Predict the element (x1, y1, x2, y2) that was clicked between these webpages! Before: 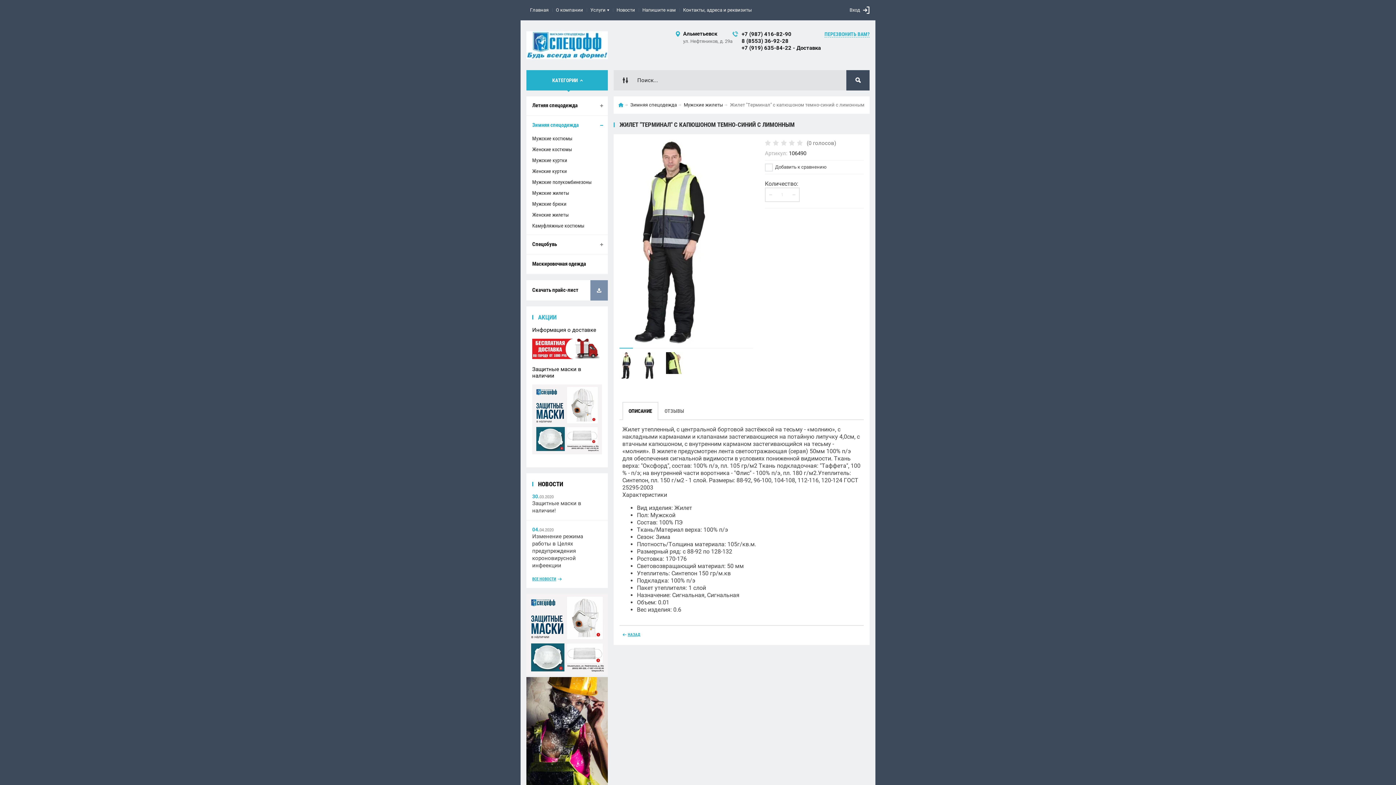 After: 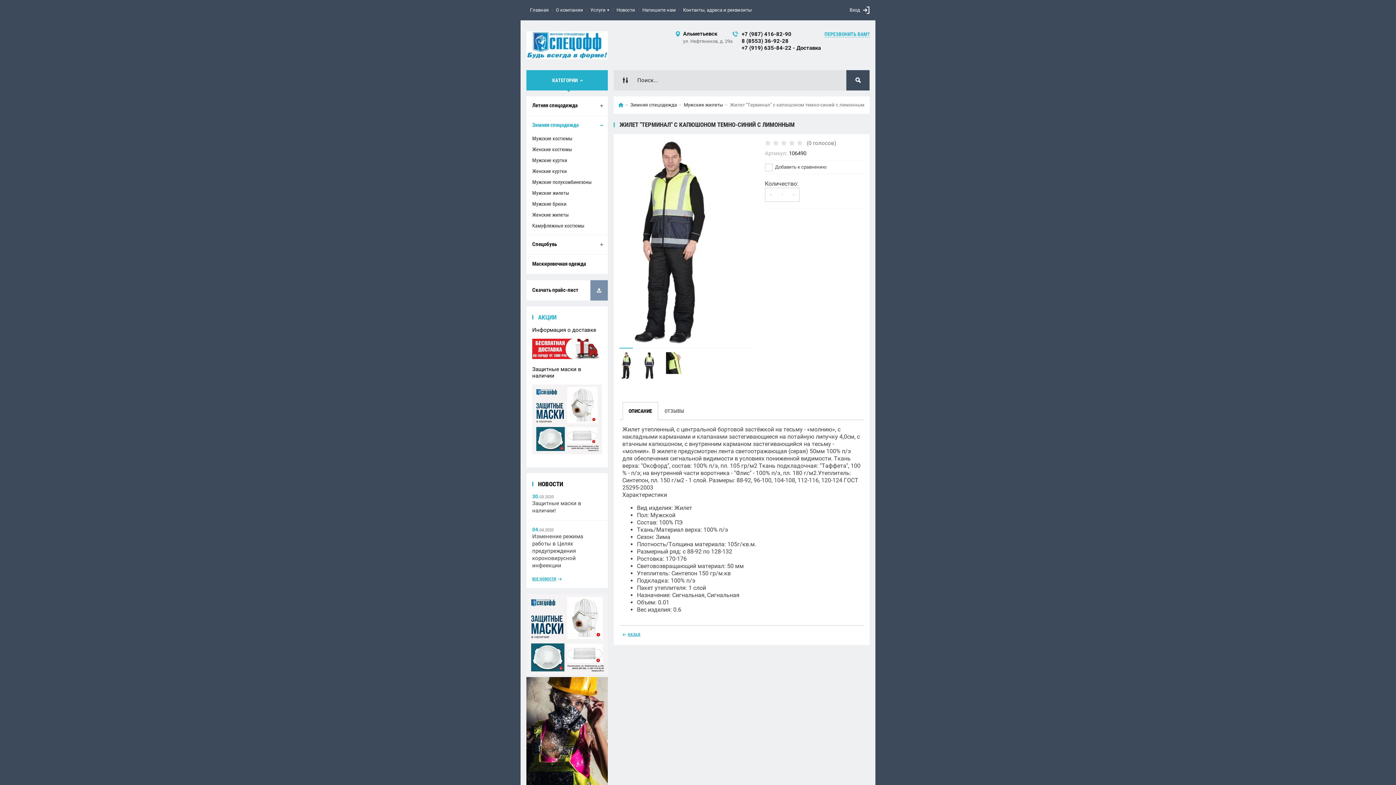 Action: label: ОПИСАНИЕ bbox: (623, 402, 657, 419)